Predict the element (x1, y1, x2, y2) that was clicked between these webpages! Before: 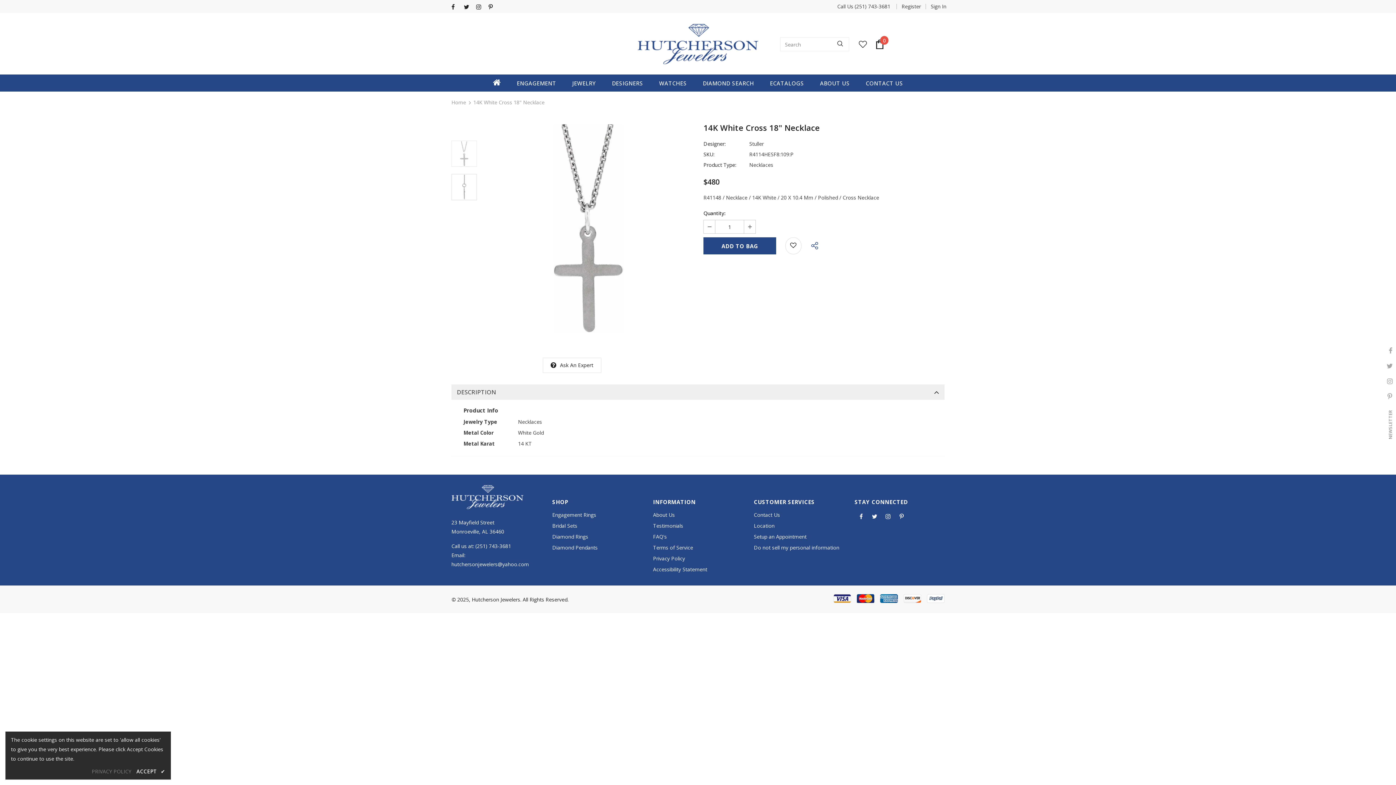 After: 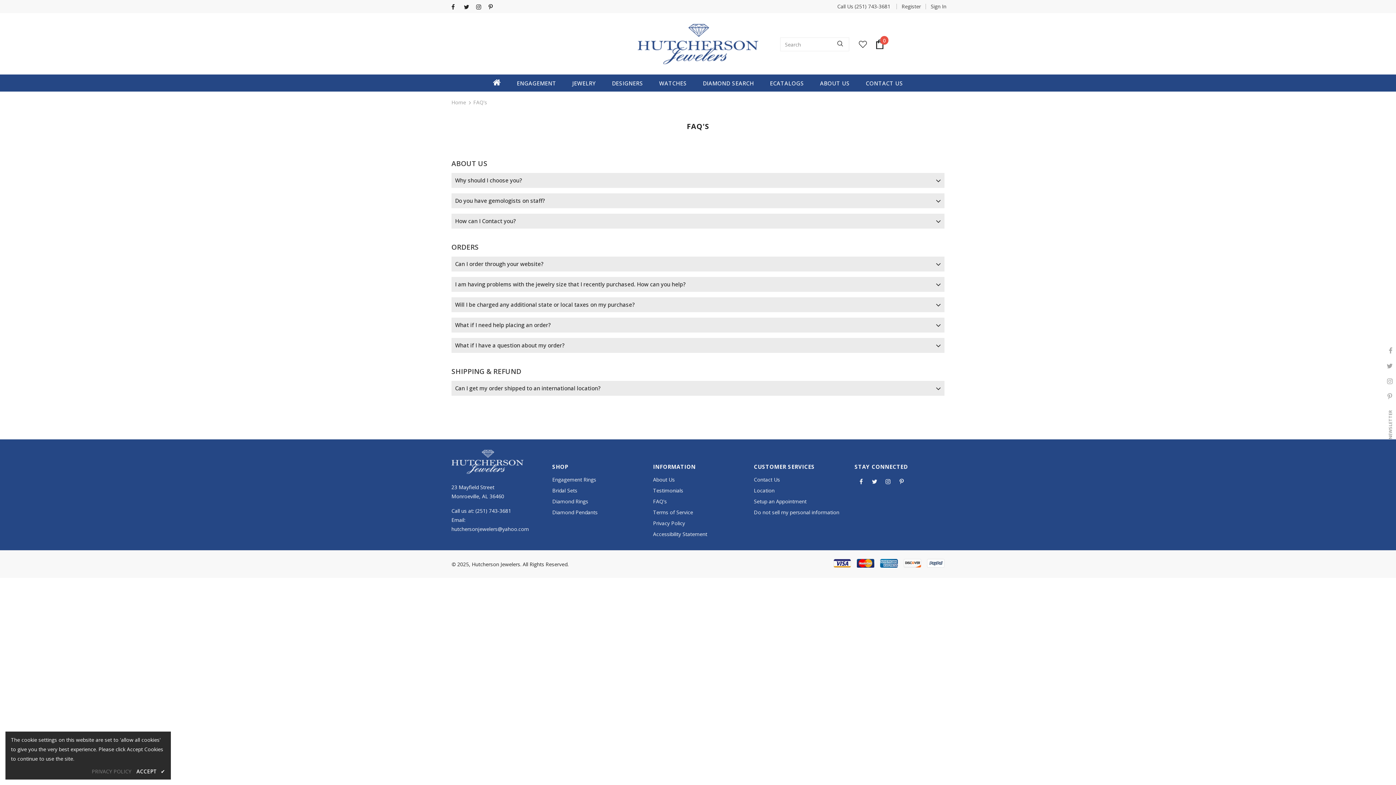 Action: bbox: (653, 531, 667, 542) label: FAQ's